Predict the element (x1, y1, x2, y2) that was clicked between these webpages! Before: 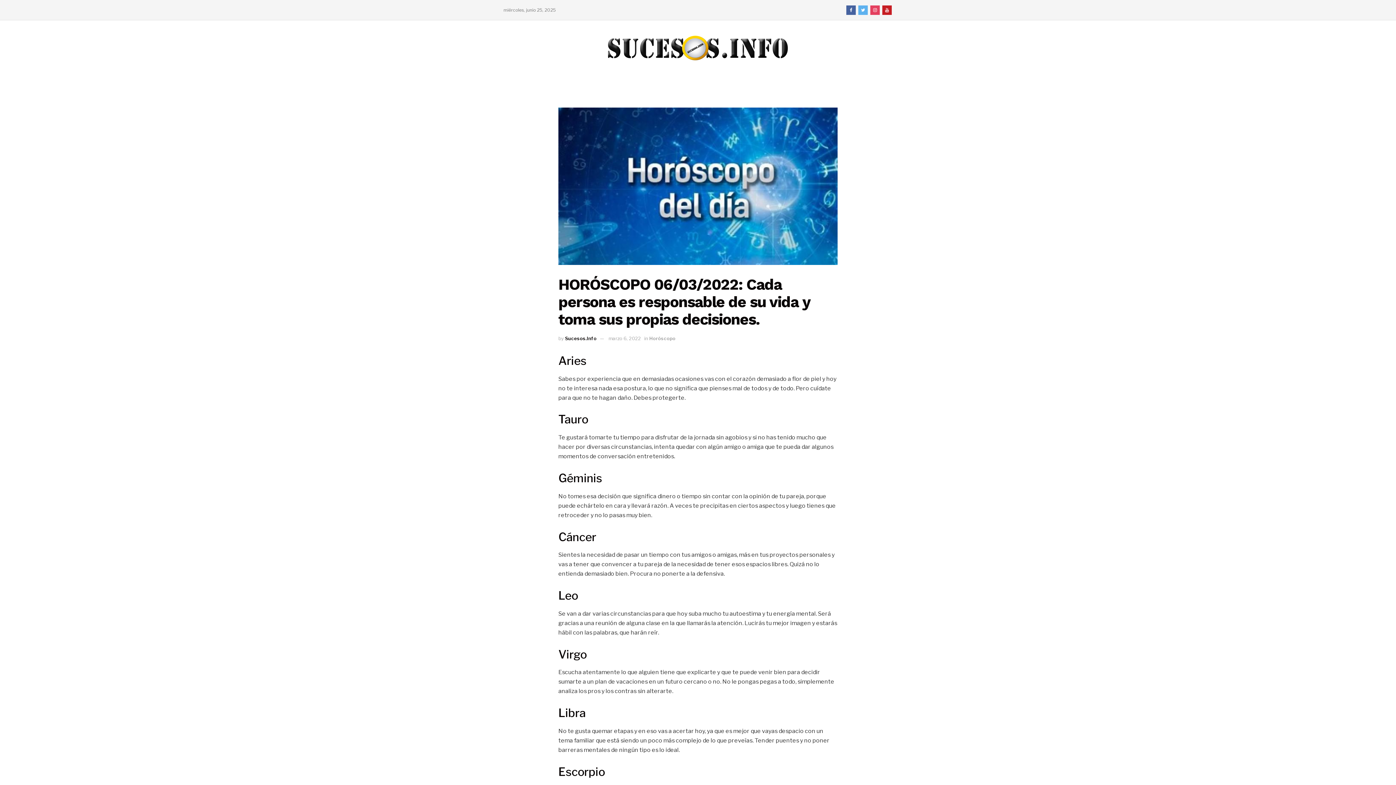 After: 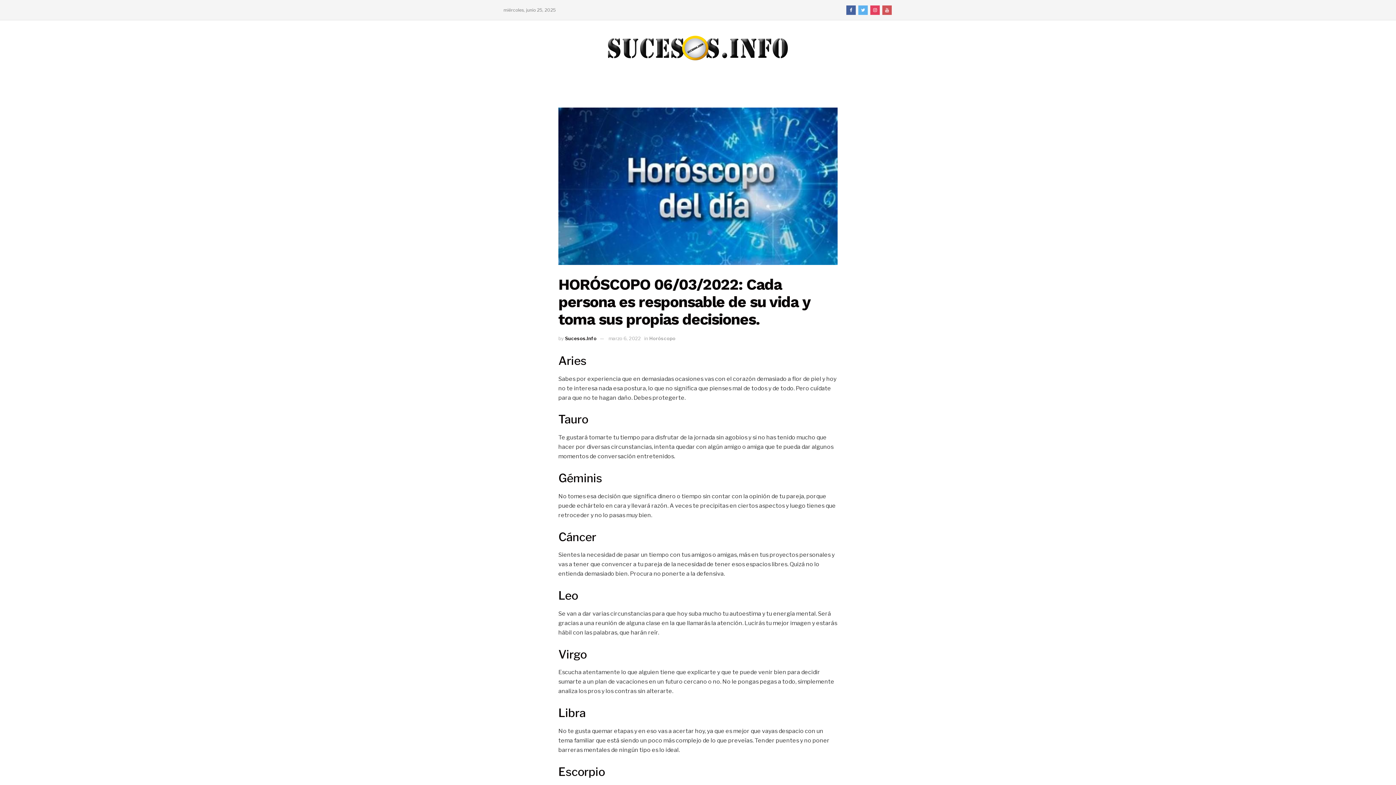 Action: bbox: (882, 0, 892, 20)